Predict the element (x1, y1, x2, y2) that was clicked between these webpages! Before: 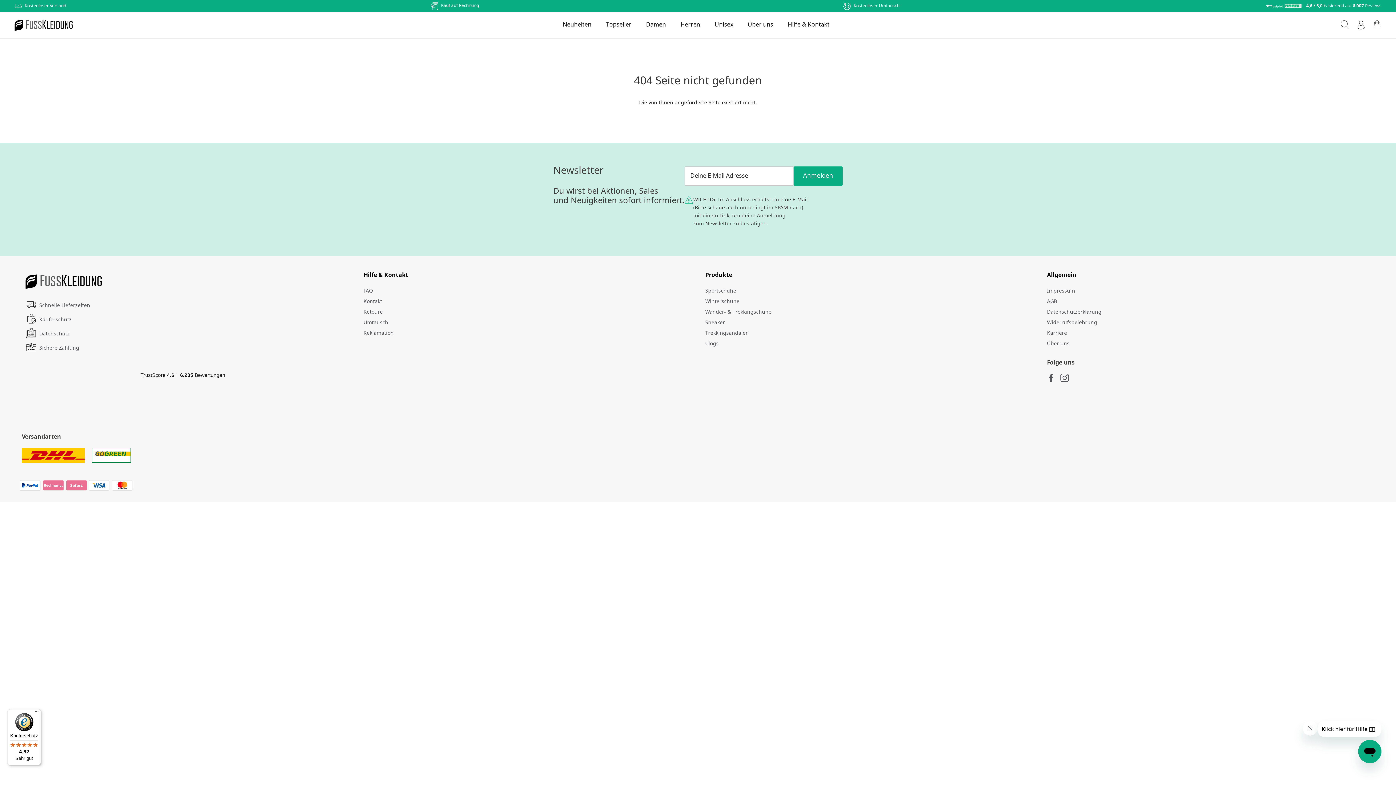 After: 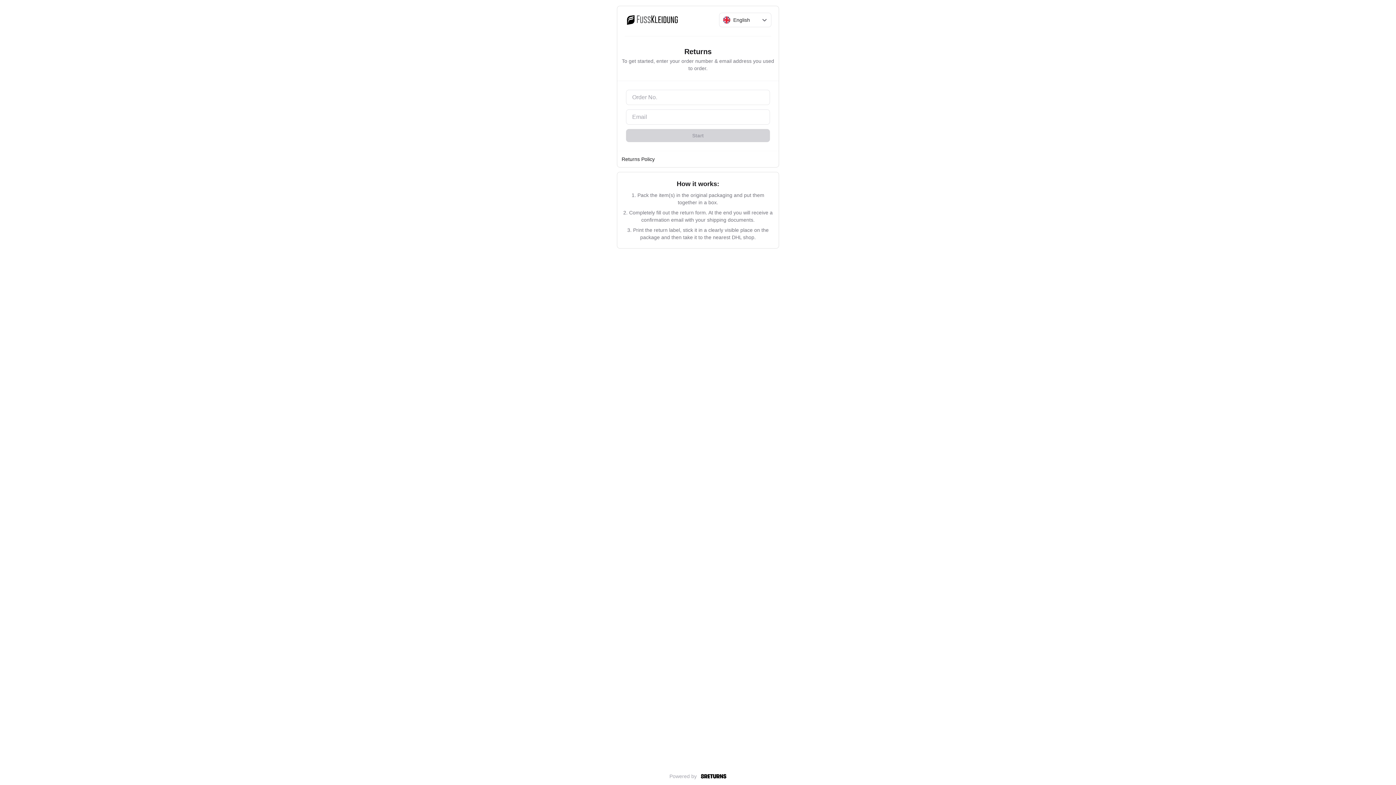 Action: bbox: (363, 308, 382, 315) label: Retoure